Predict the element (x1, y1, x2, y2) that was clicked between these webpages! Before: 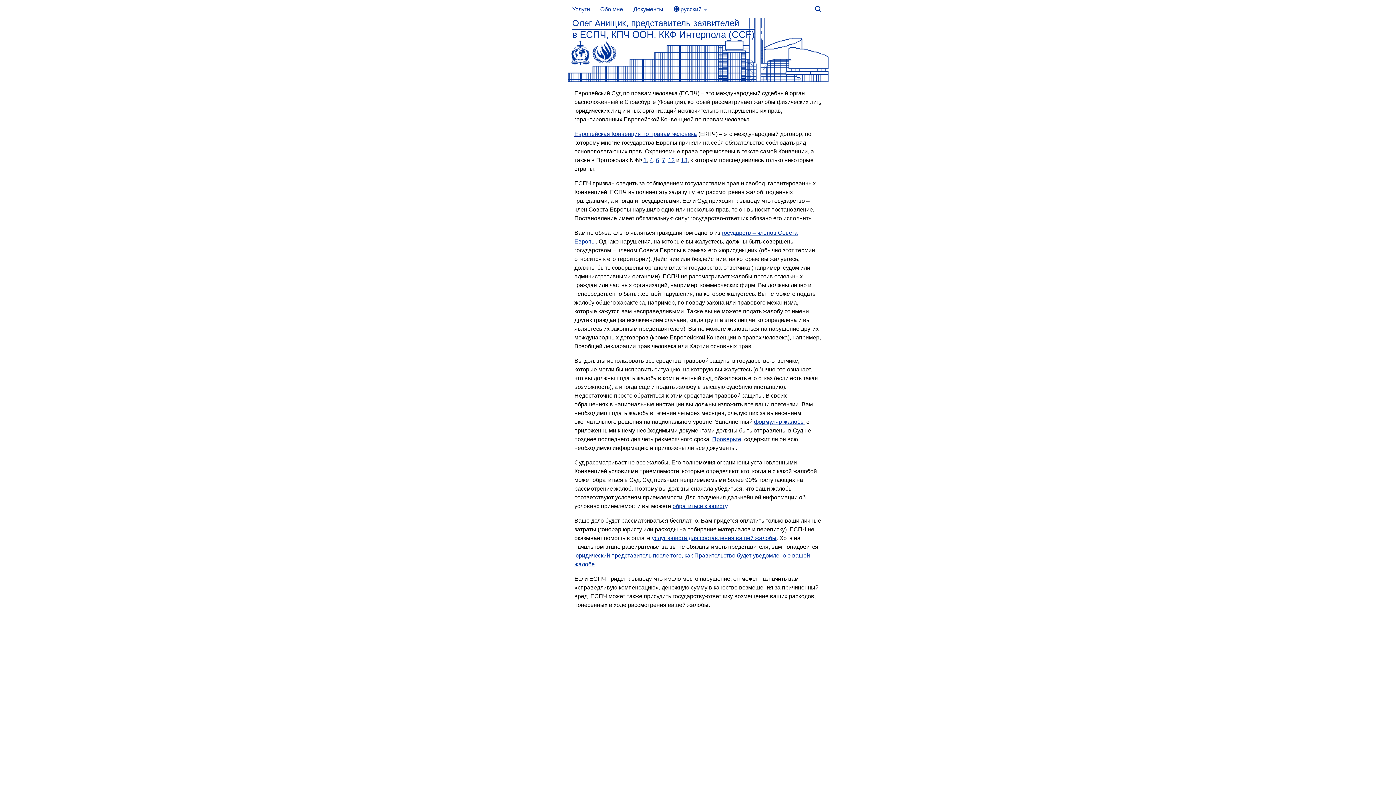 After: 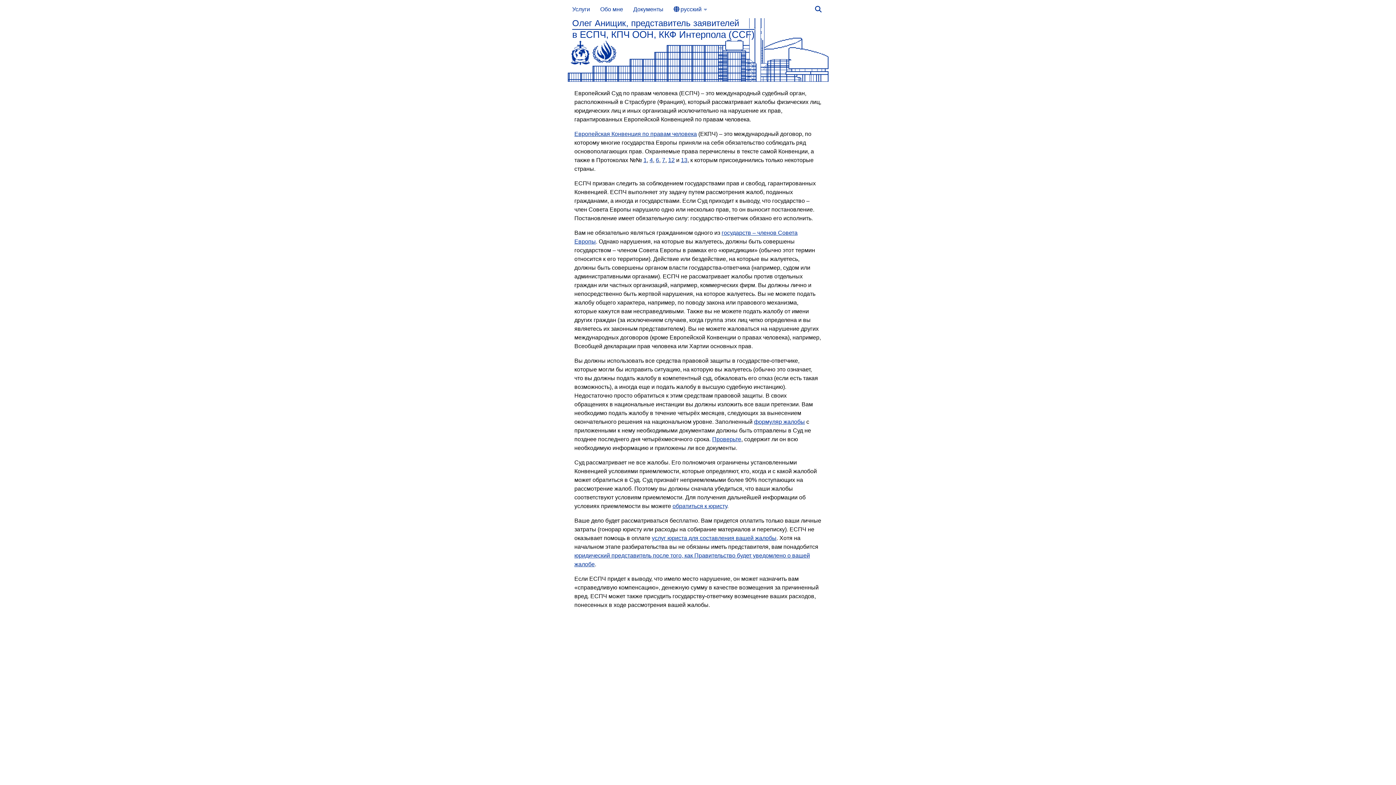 Action: label: Олег Анищик, представитель заявителей bbox: (572, 18, 739, 28)